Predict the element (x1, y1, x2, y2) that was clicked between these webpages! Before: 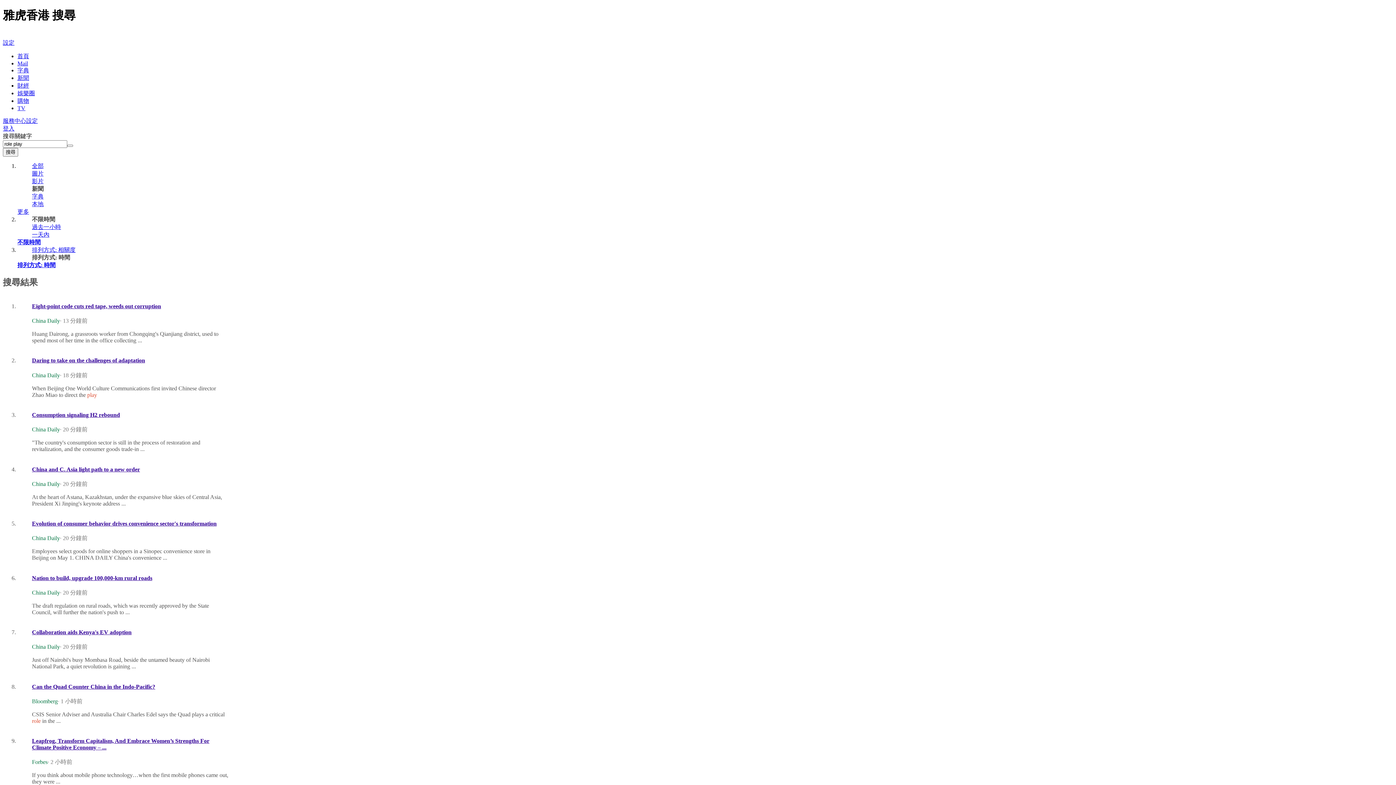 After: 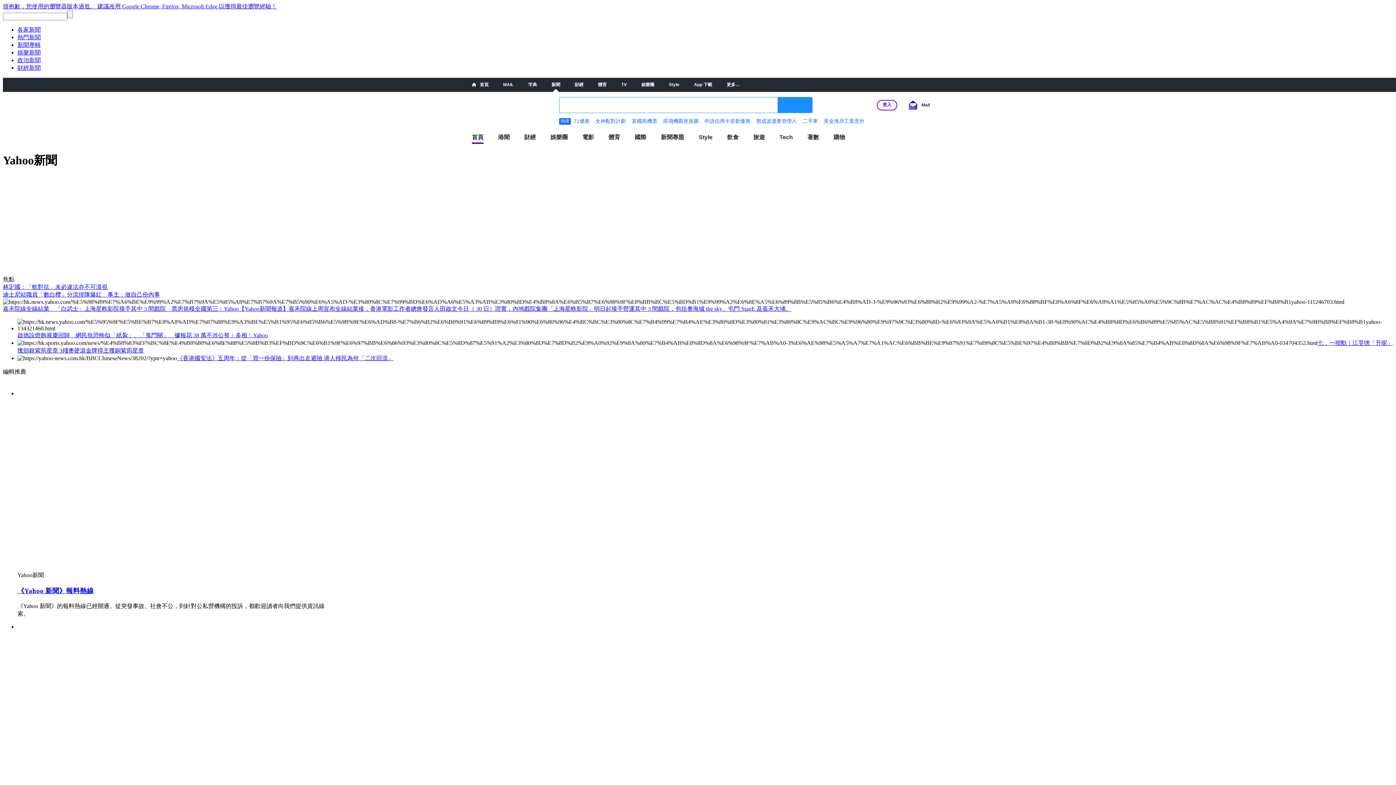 Action: bbox: (17, 74, 29, 81) label: 新聞